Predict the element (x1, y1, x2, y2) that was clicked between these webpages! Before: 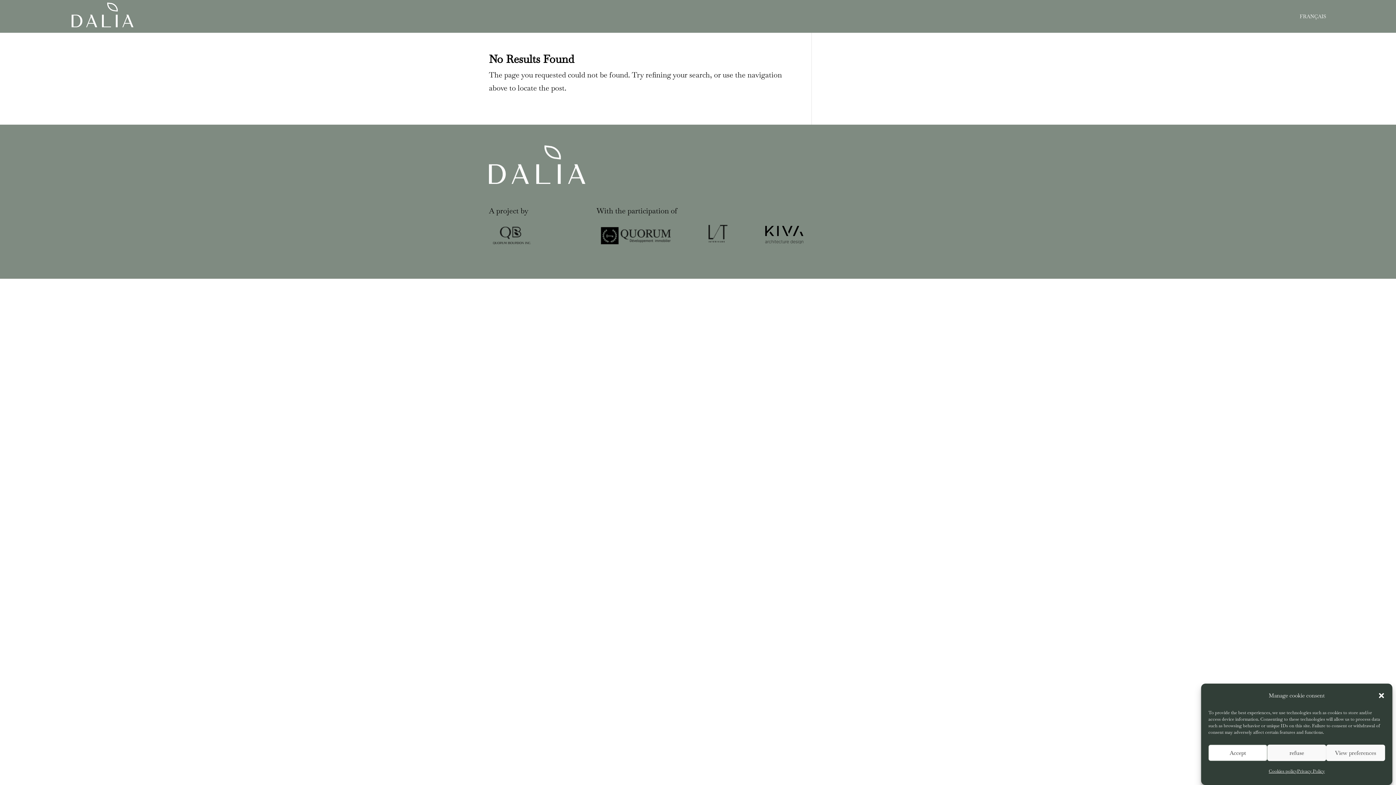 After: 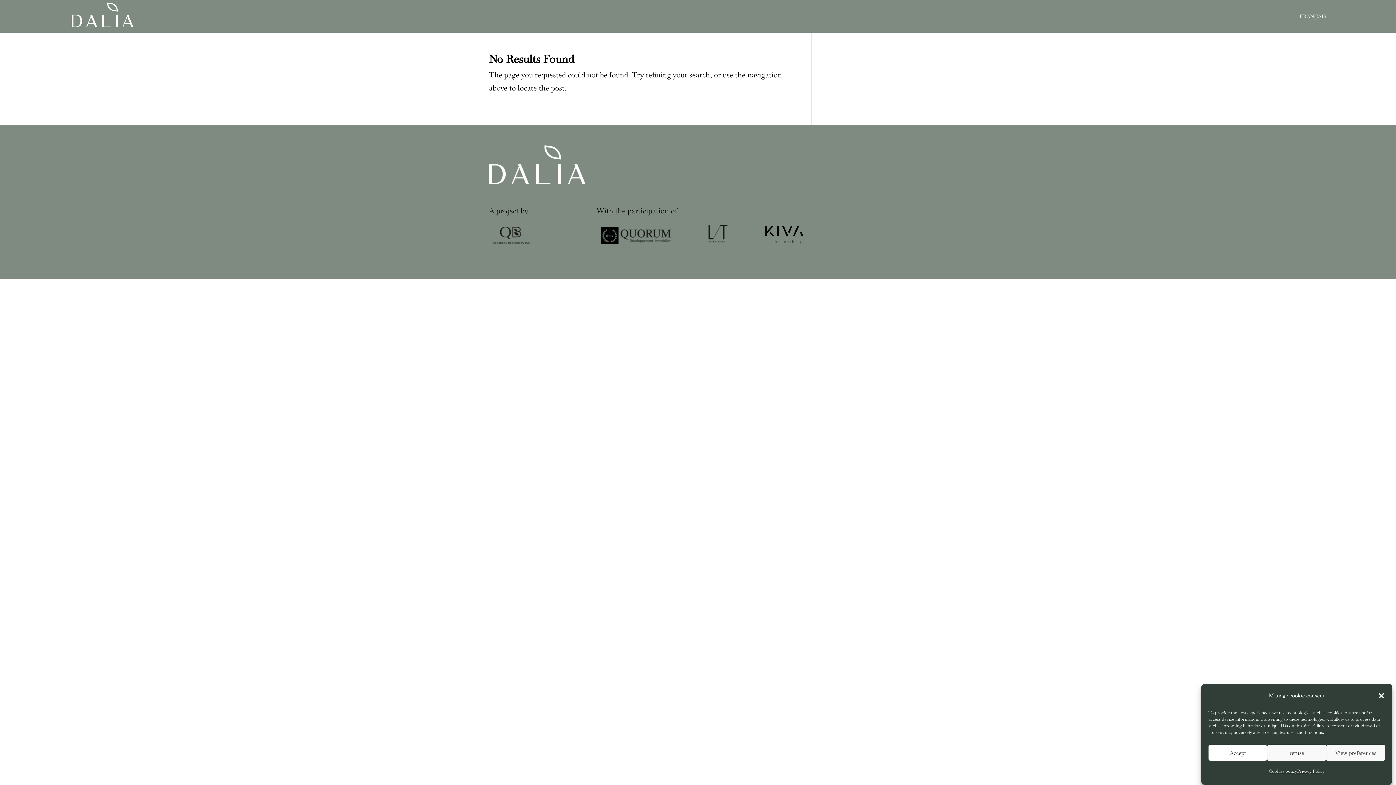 Action: bbox: (71, 10, 133, 20)